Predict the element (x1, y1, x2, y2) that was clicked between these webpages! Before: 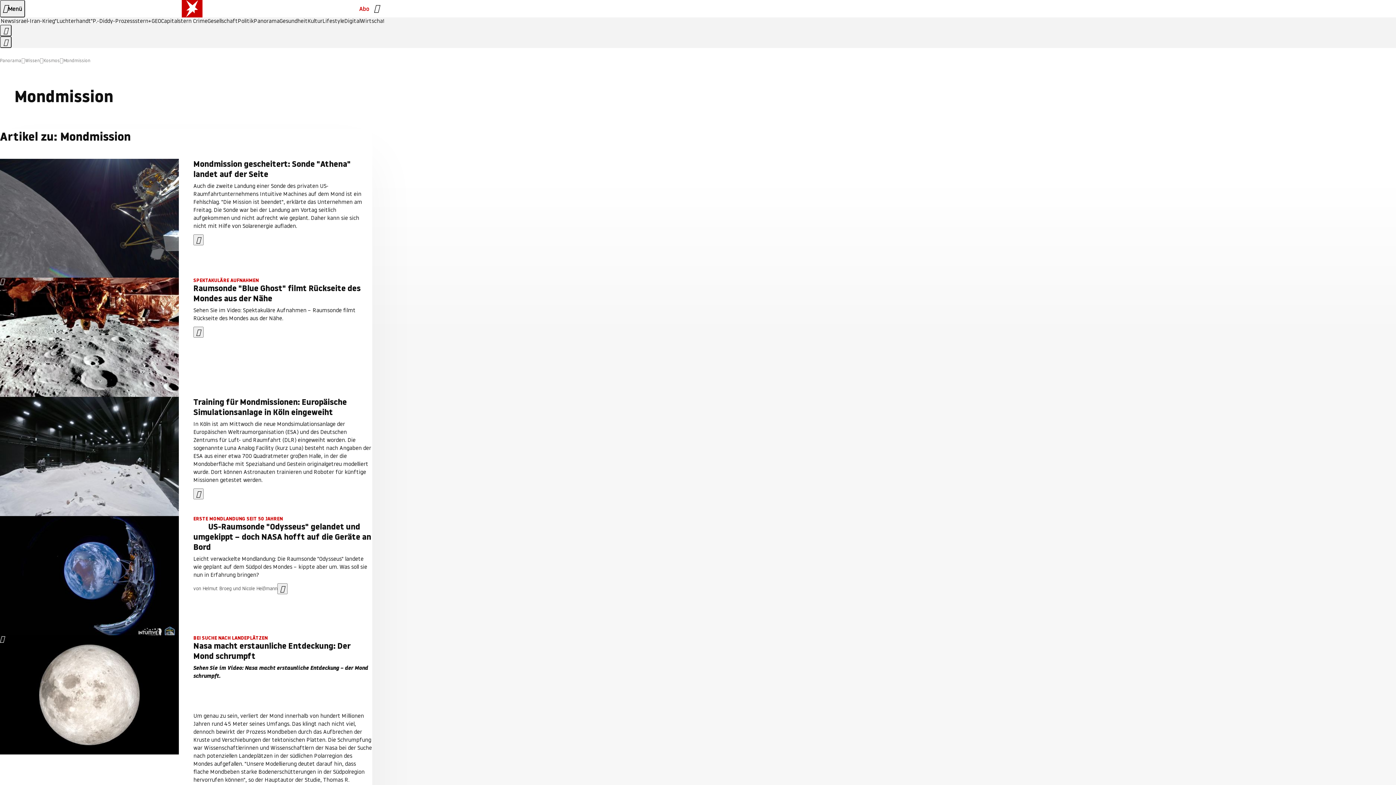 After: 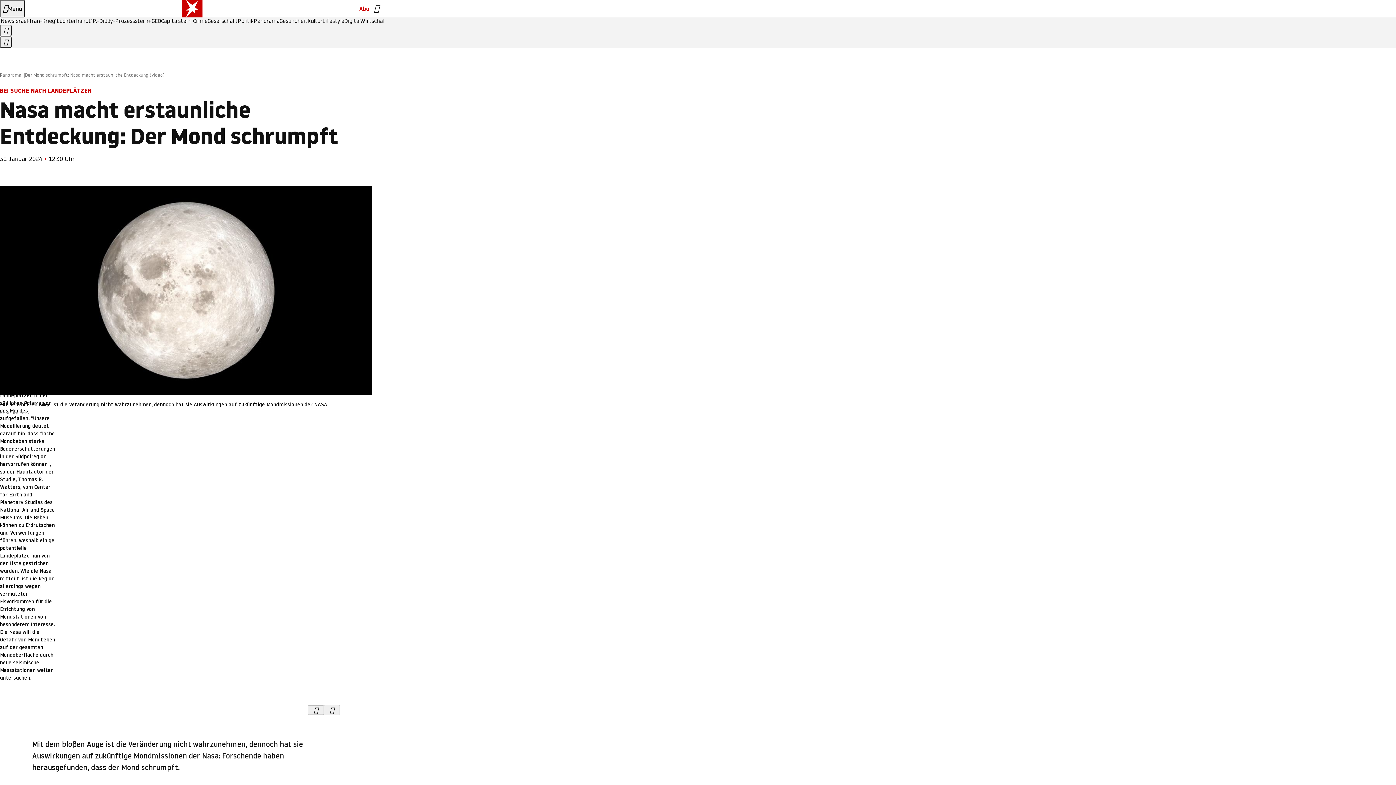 Action: label: BEI SUCHE NACH LANDEPLÄTZEN
Nasa macht erstaunliche Entdeckung: Der Mond schrumpft bbox: (193, 635, 372, 661)